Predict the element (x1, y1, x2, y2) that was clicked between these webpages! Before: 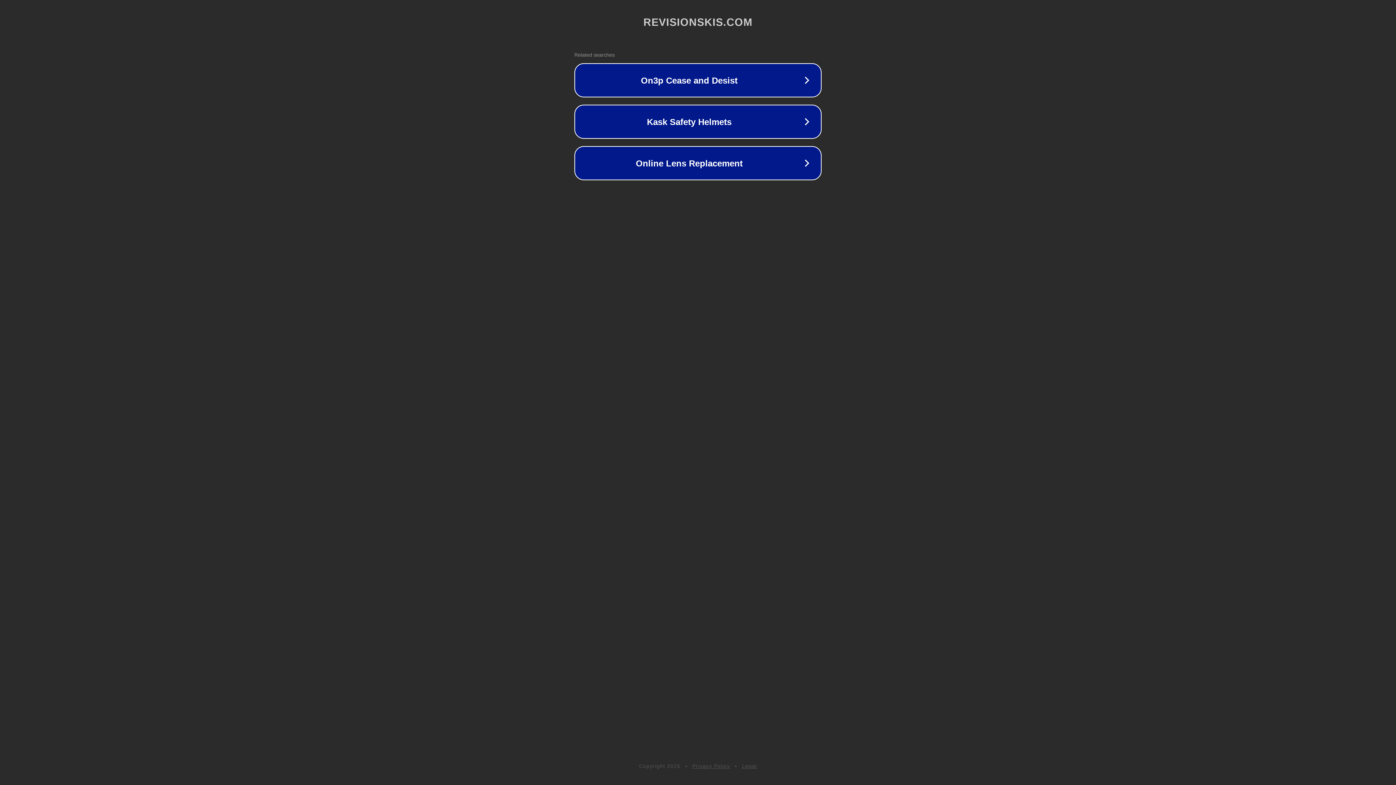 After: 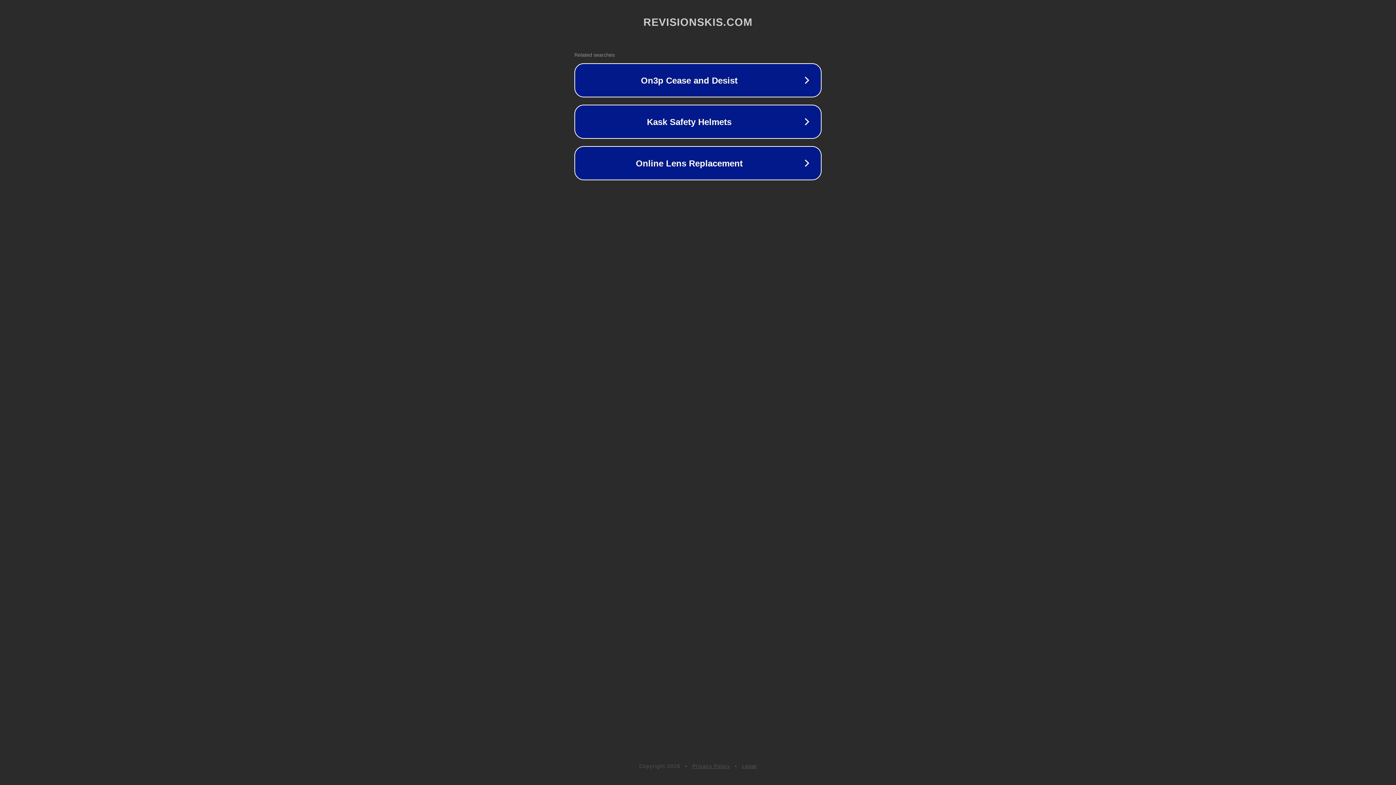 Action: label: Privacy Policy bbox: (692, 763, 730, 769)